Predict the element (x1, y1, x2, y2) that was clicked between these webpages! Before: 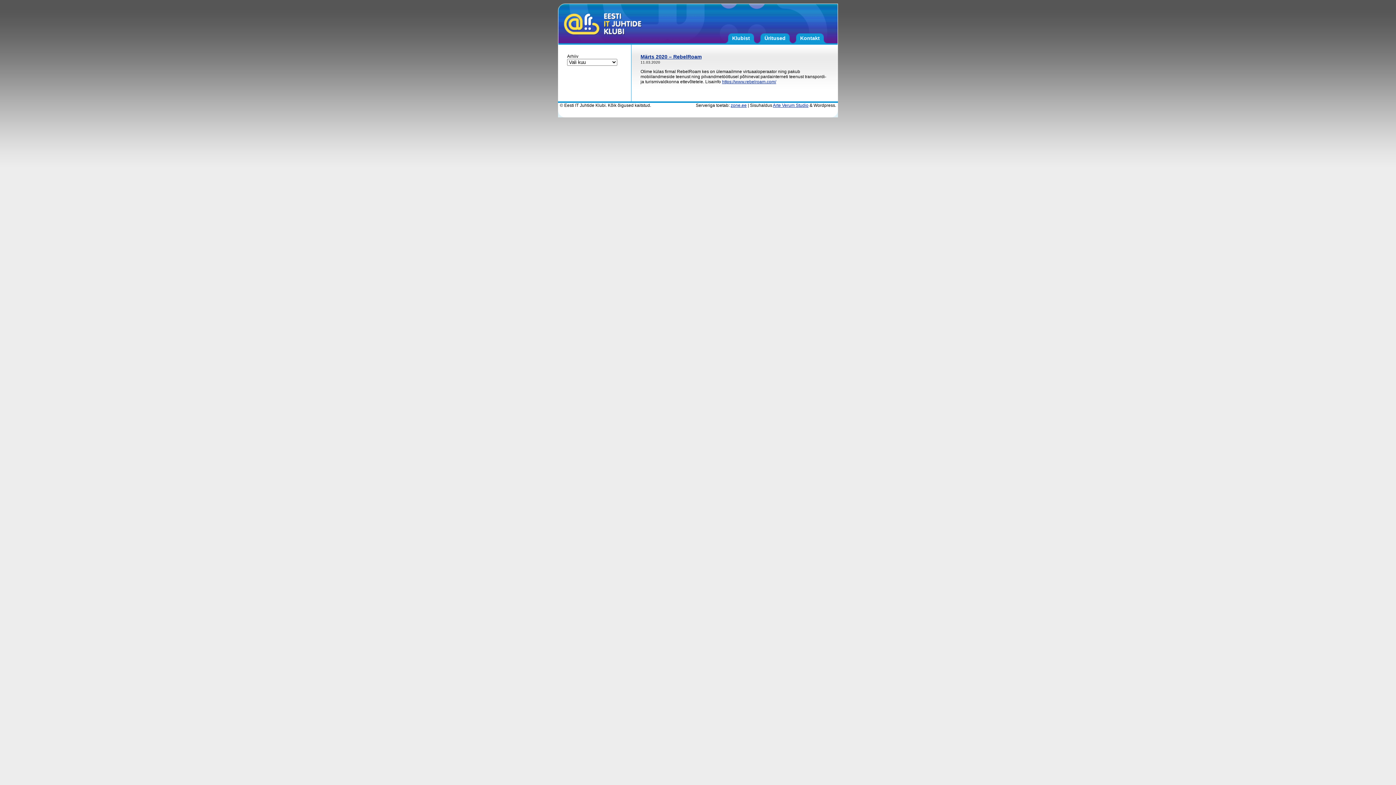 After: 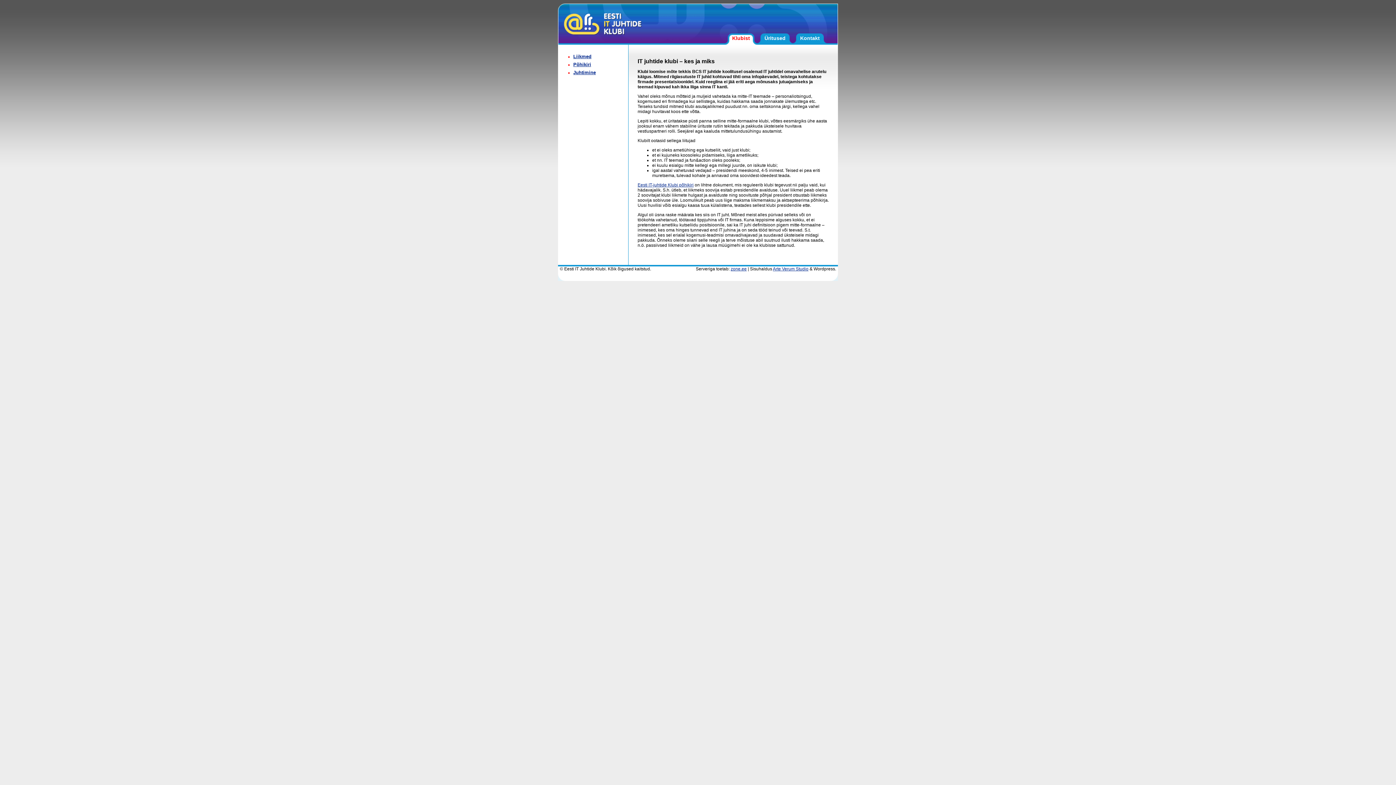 Action: bbox: (732, 33, 750, 46) label: Klubist